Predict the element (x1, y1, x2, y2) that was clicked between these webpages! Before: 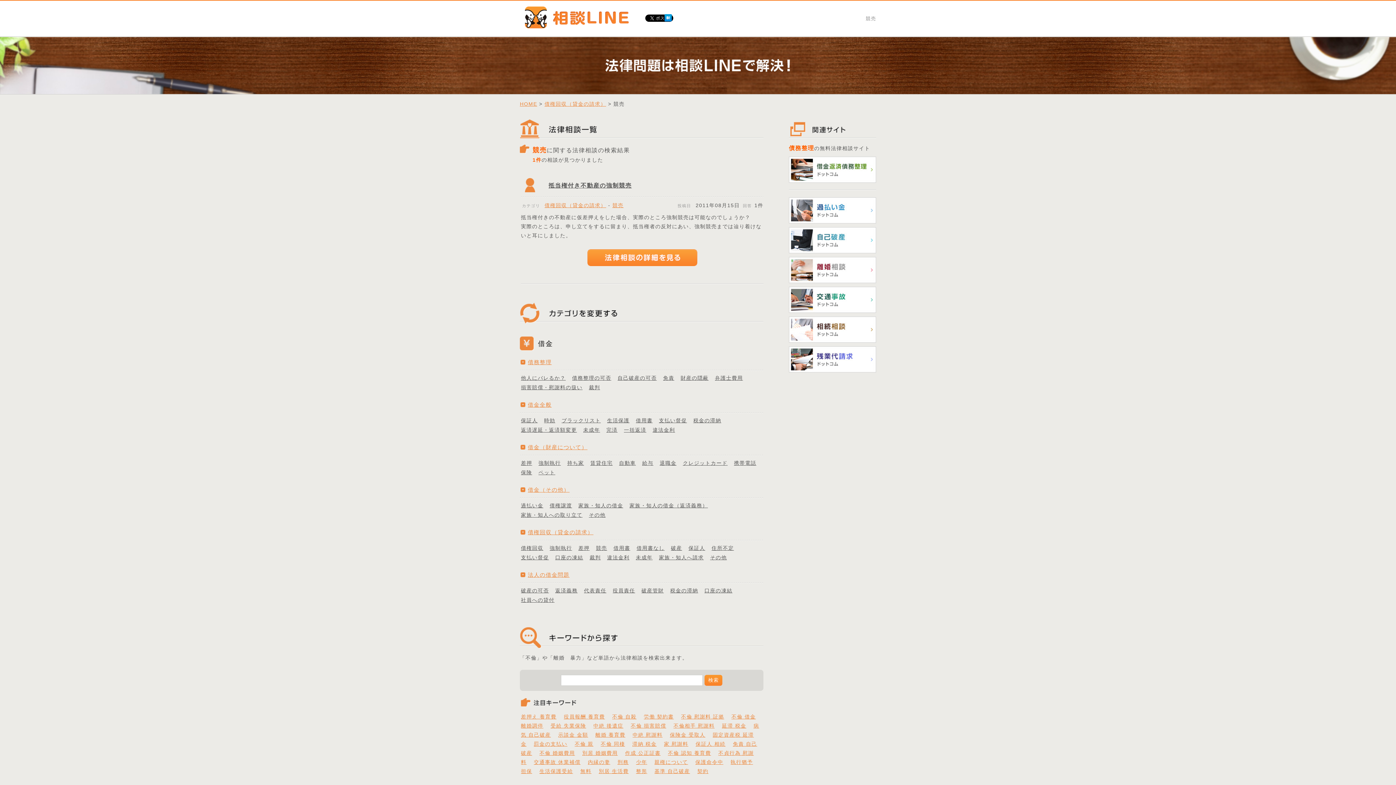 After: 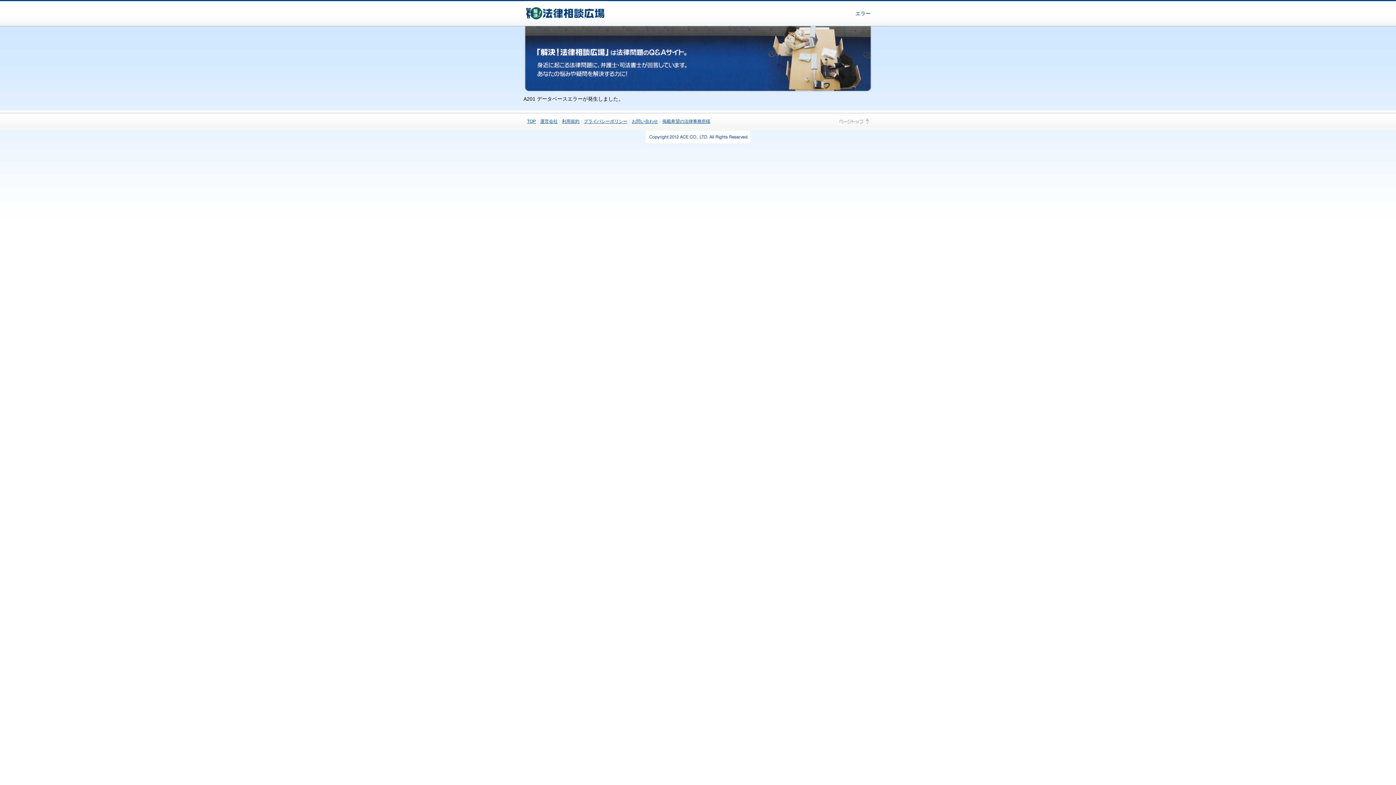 Action: label: 親権について bbox: (654, 759, 688, 765)